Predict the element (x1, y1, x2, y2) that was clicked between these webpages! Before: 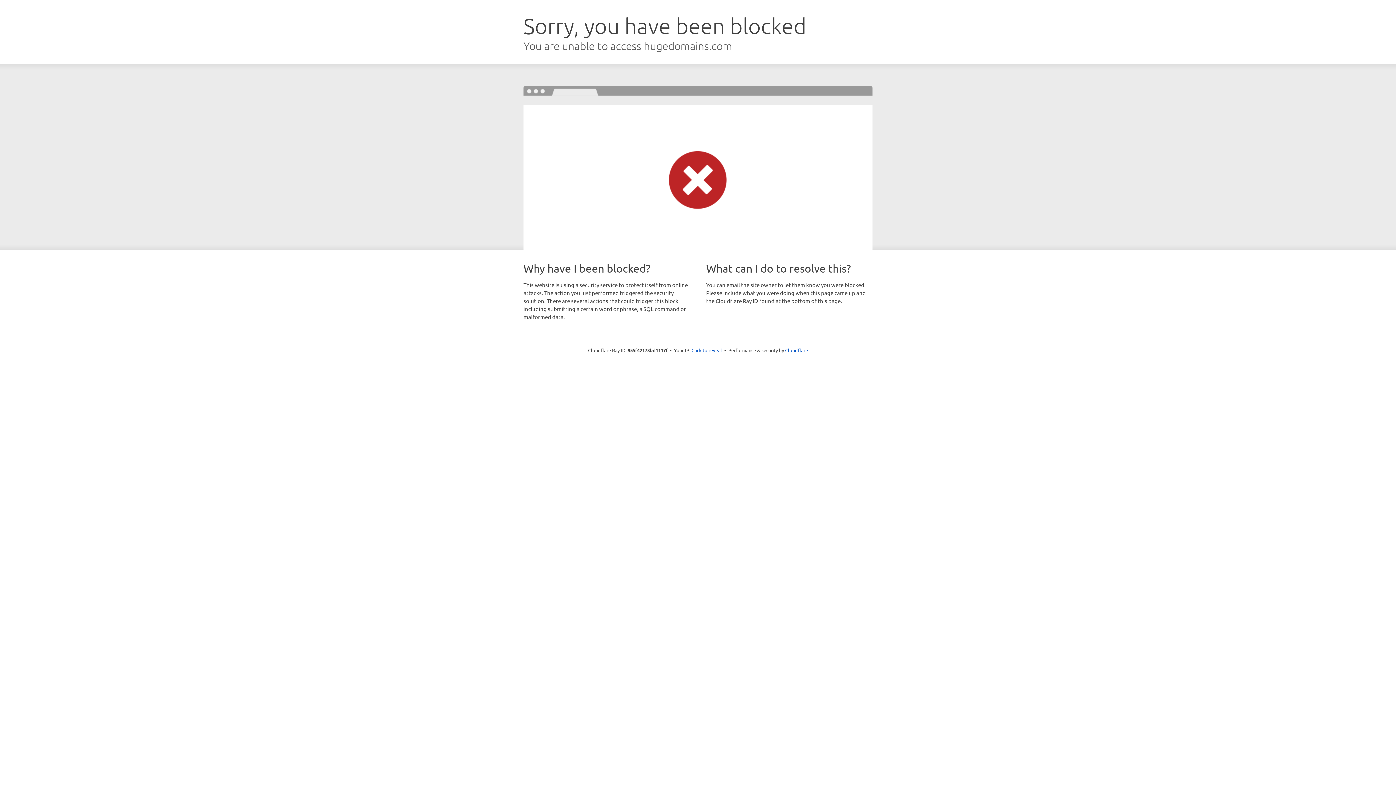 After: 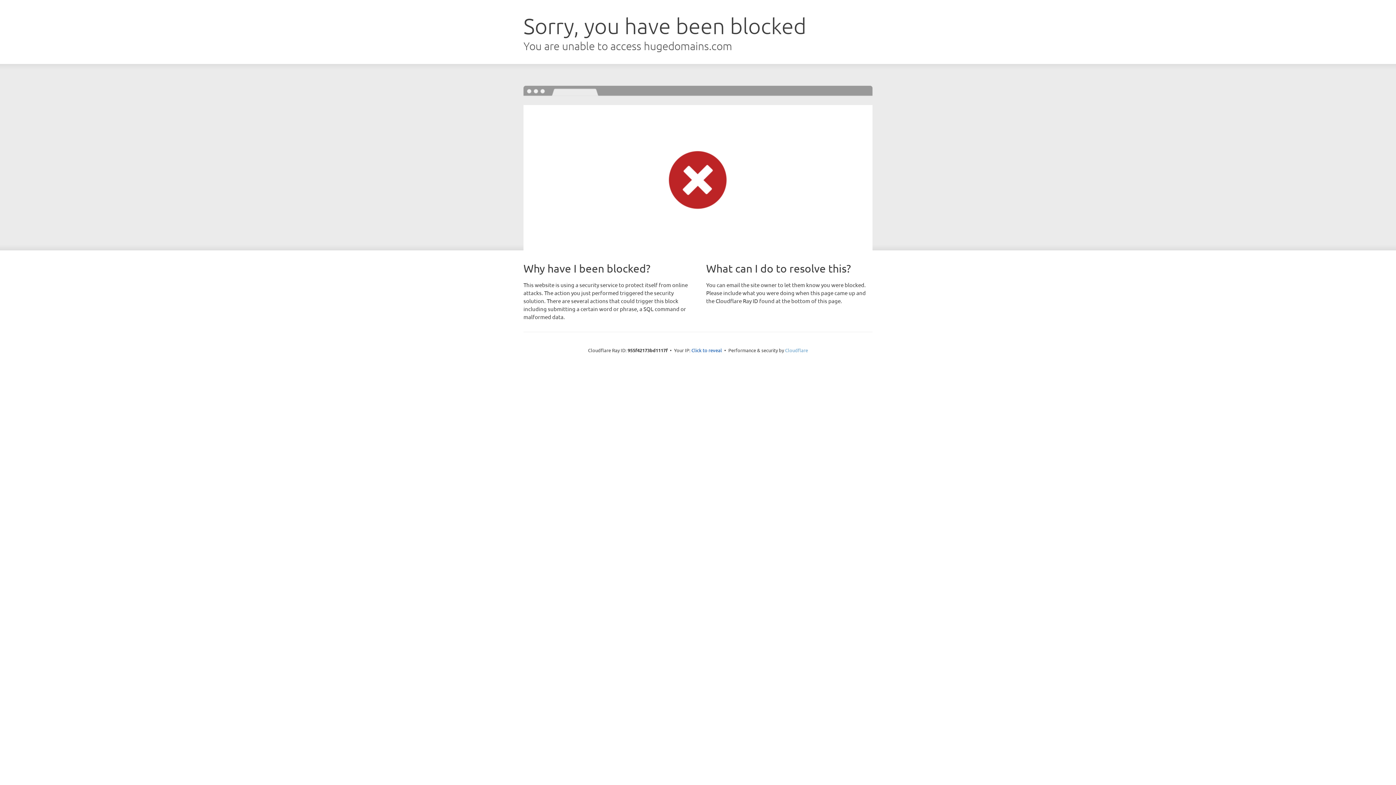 Action: label: Cloudflare bbox: (785, 347, 808, 353)